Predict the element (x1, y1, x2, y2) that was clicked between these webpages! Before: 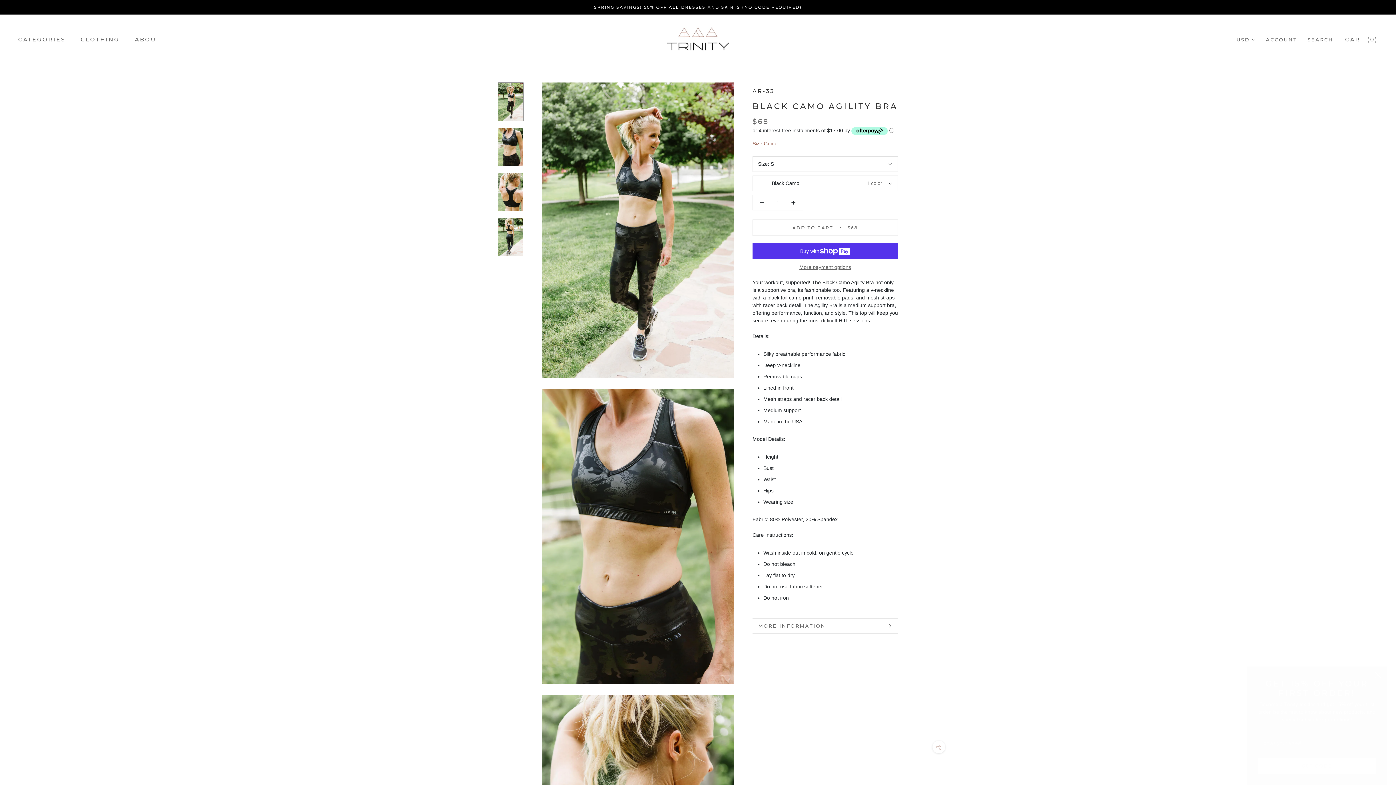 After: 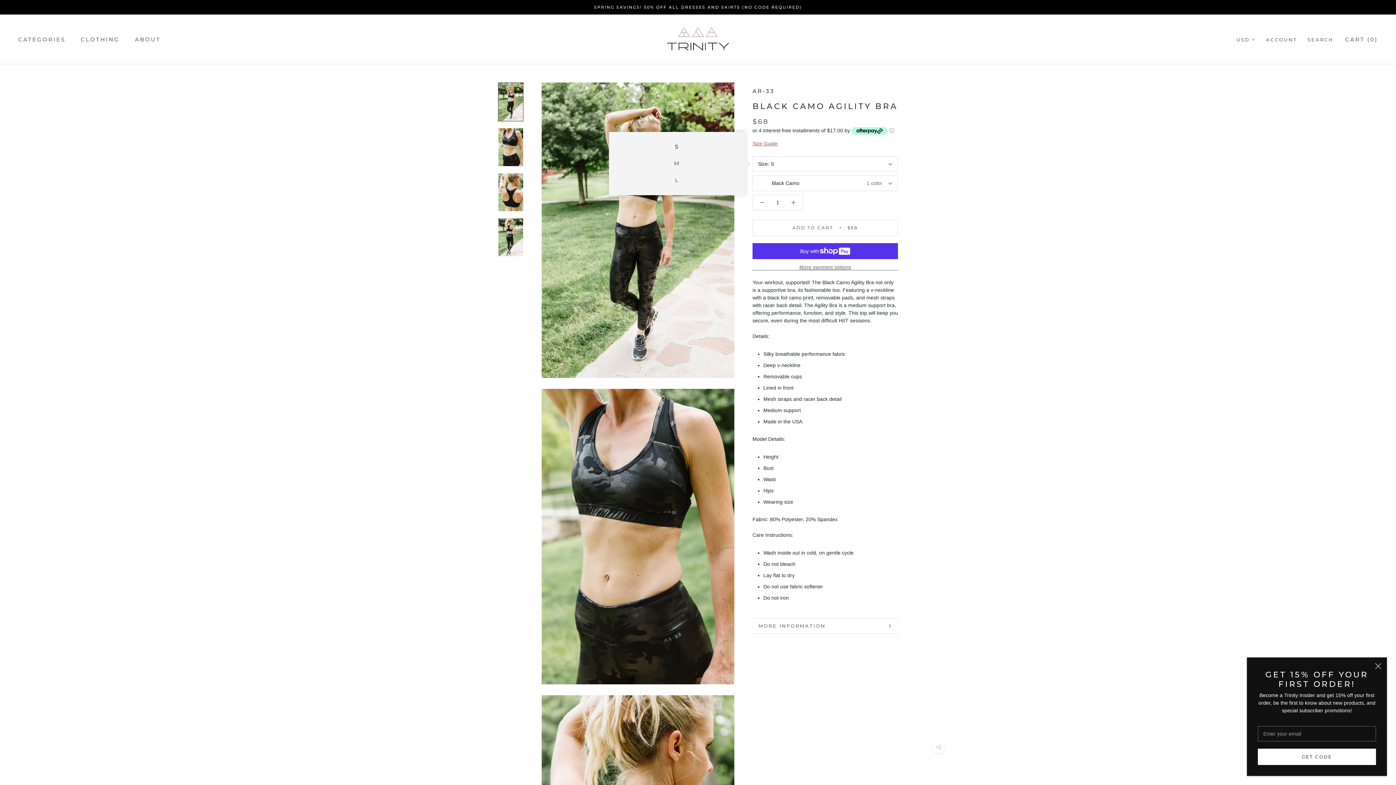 Action: label: Size: S bbox: (752, 156, 898, 172)